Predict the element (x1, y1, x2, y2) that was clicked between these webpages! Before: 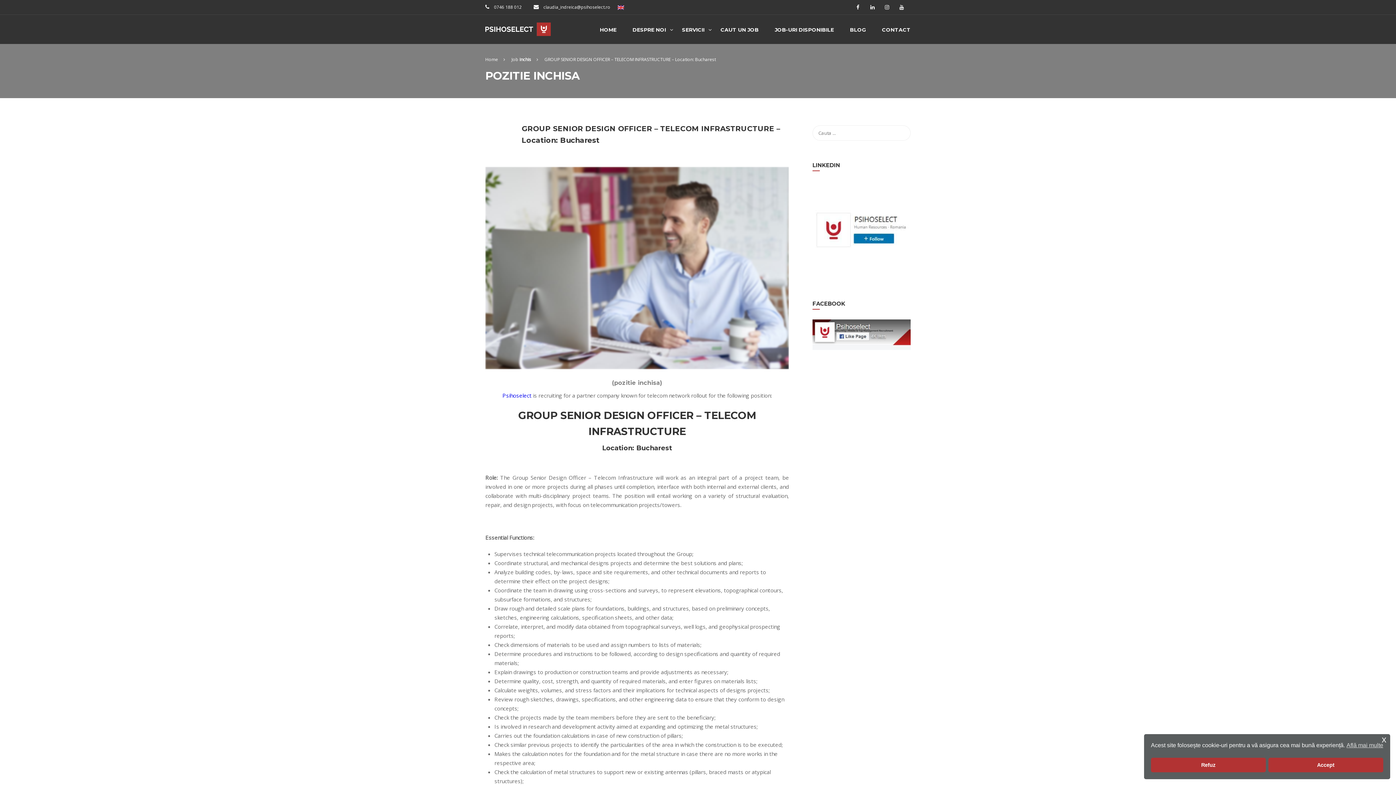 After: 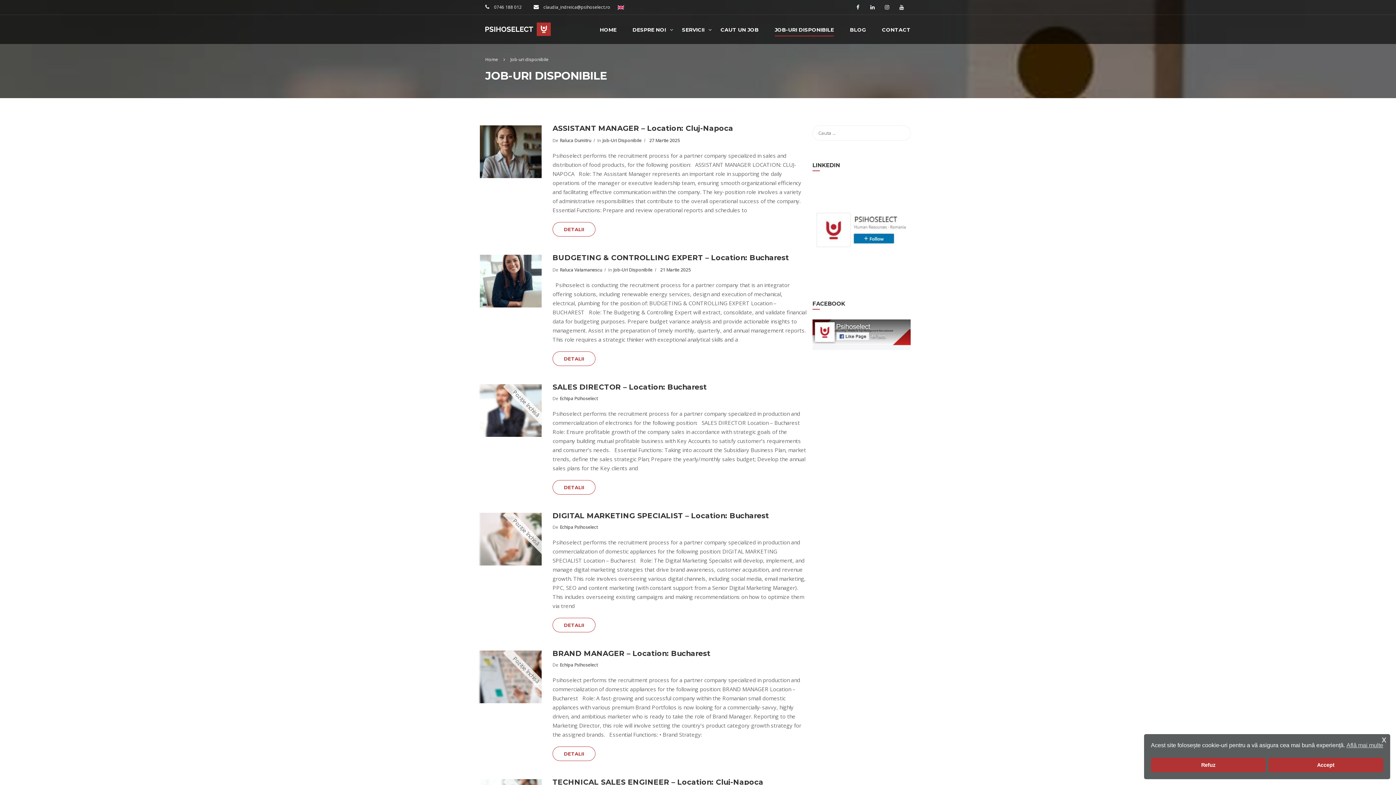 Action: bbox: (767, 22, 841, 44) label: JOB-URI DISPONIBILE